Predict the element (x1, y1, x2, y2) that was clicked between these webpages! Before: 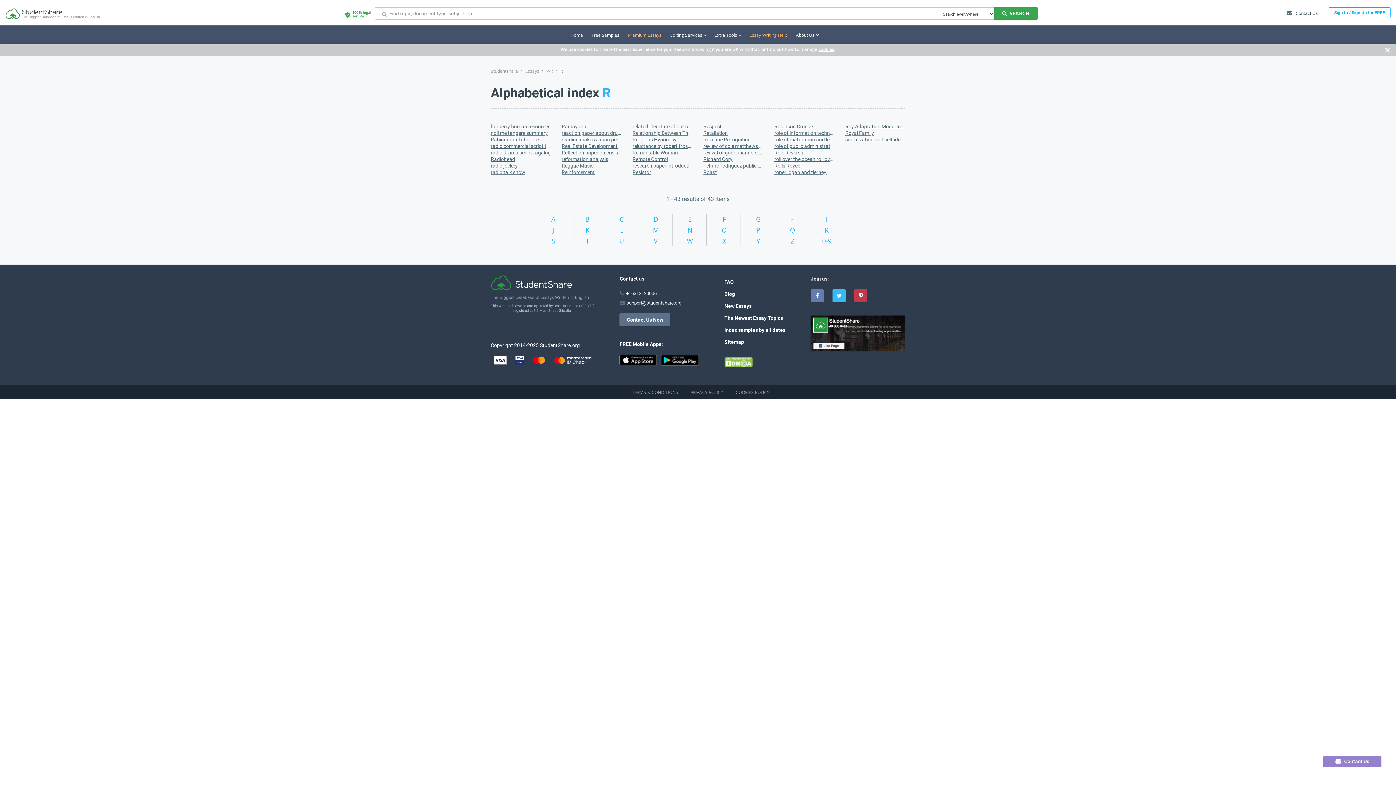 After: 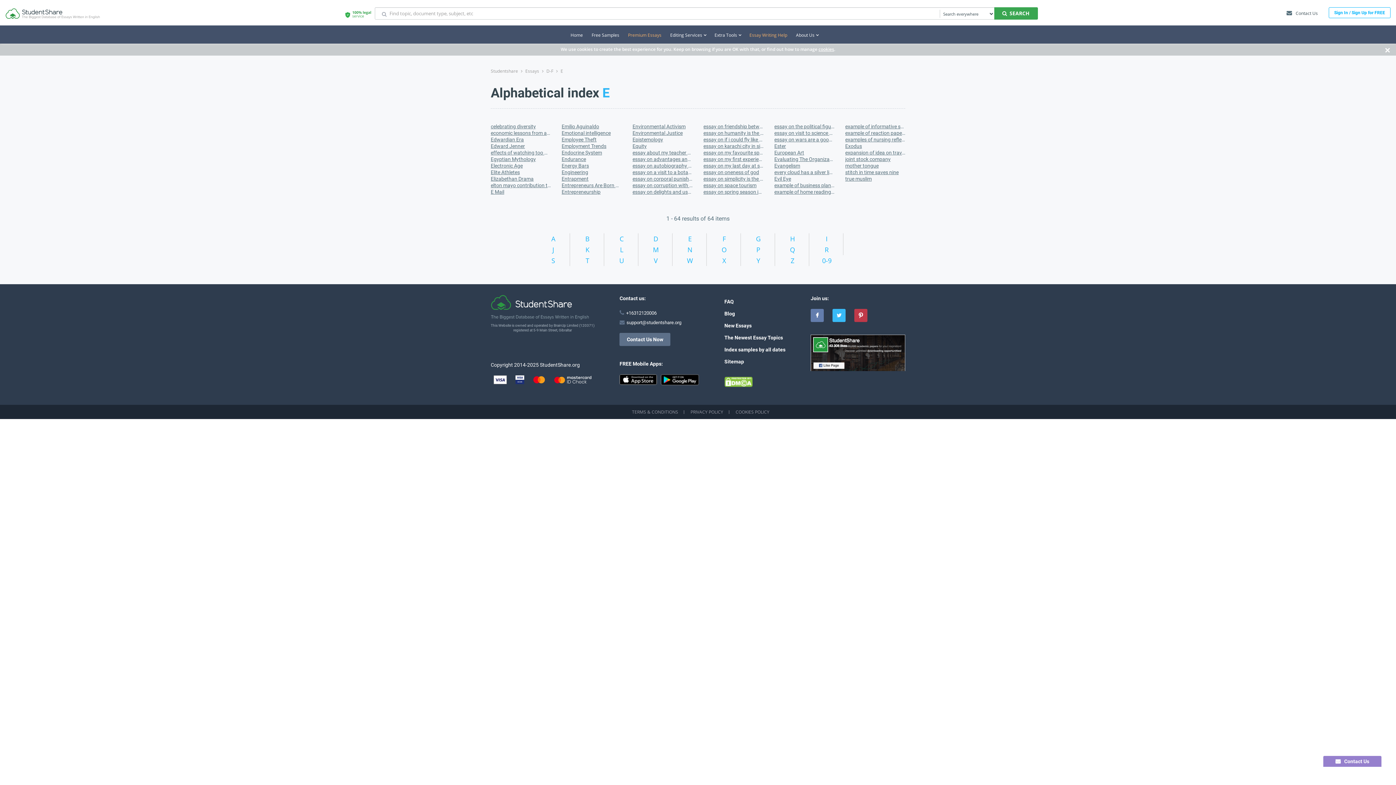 Action: label: E bbox: (674, 213, 706, 224)